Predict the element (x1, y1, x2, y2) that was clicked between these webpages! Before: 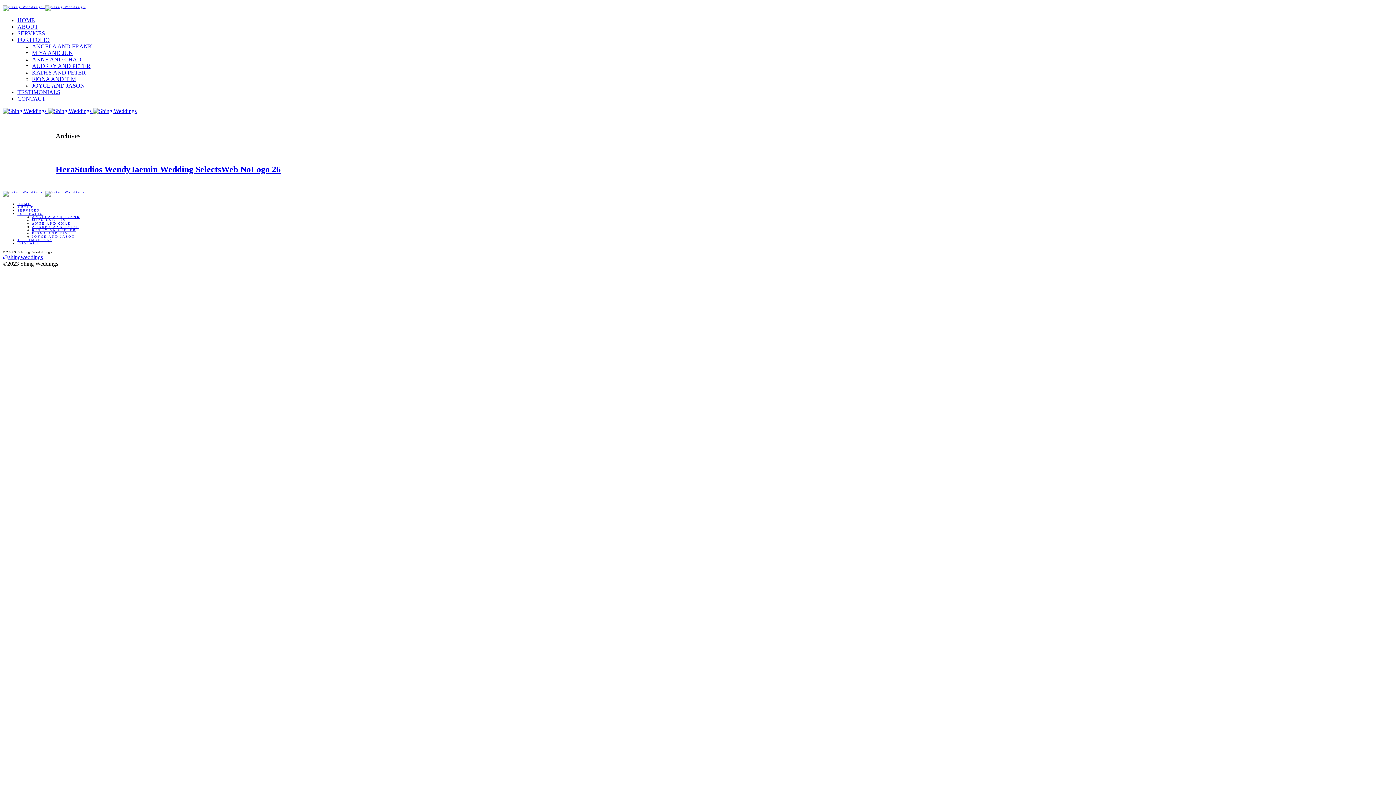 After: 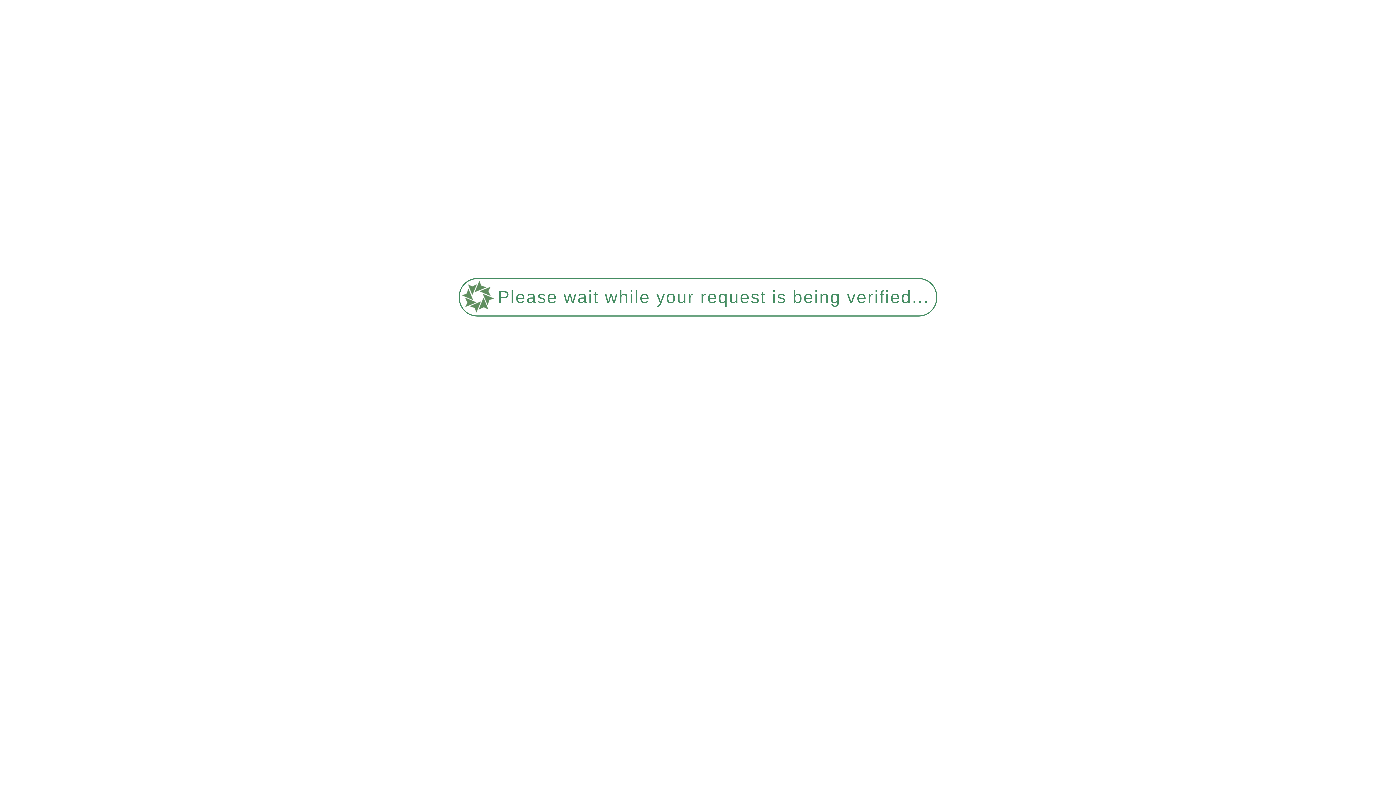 Action: label: SERVICES bbox: (17, 208, 39, 212)